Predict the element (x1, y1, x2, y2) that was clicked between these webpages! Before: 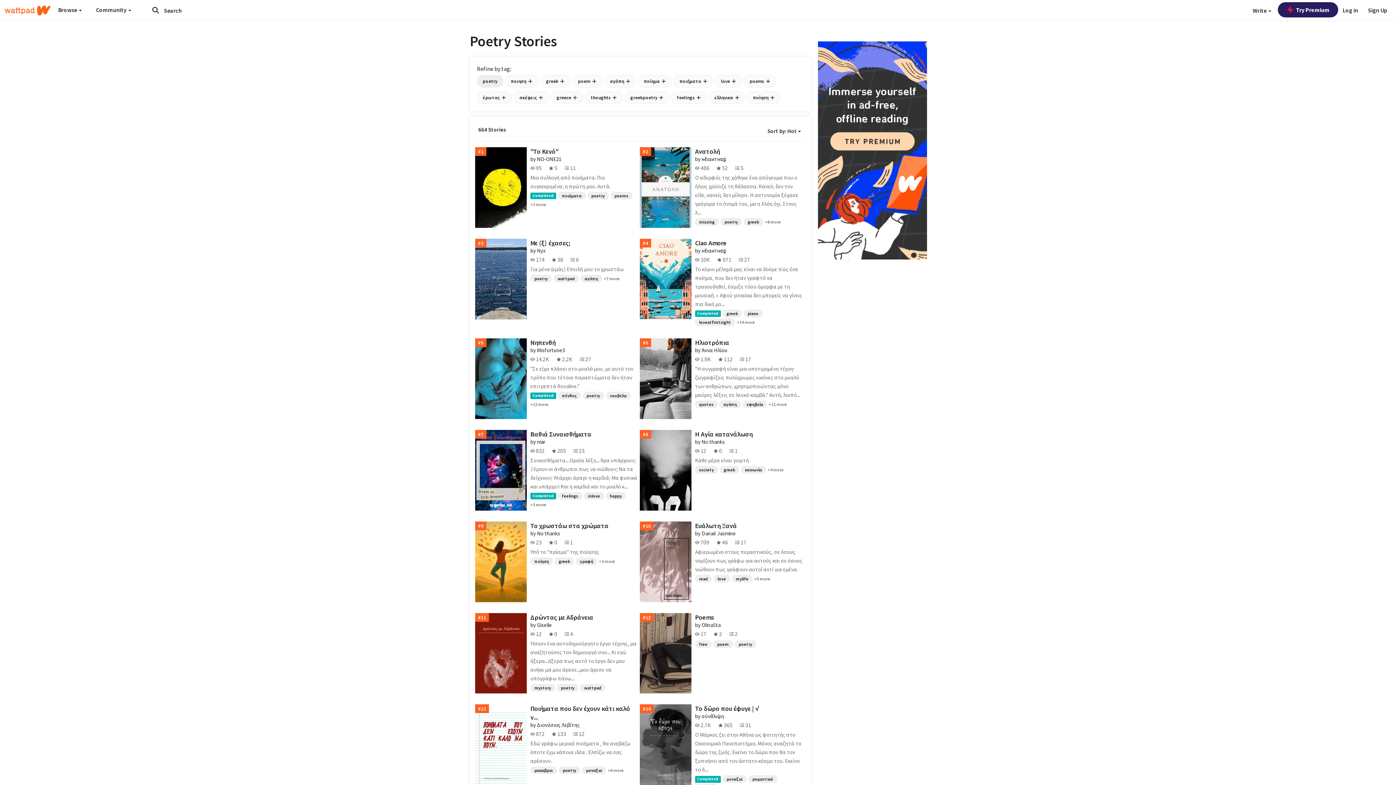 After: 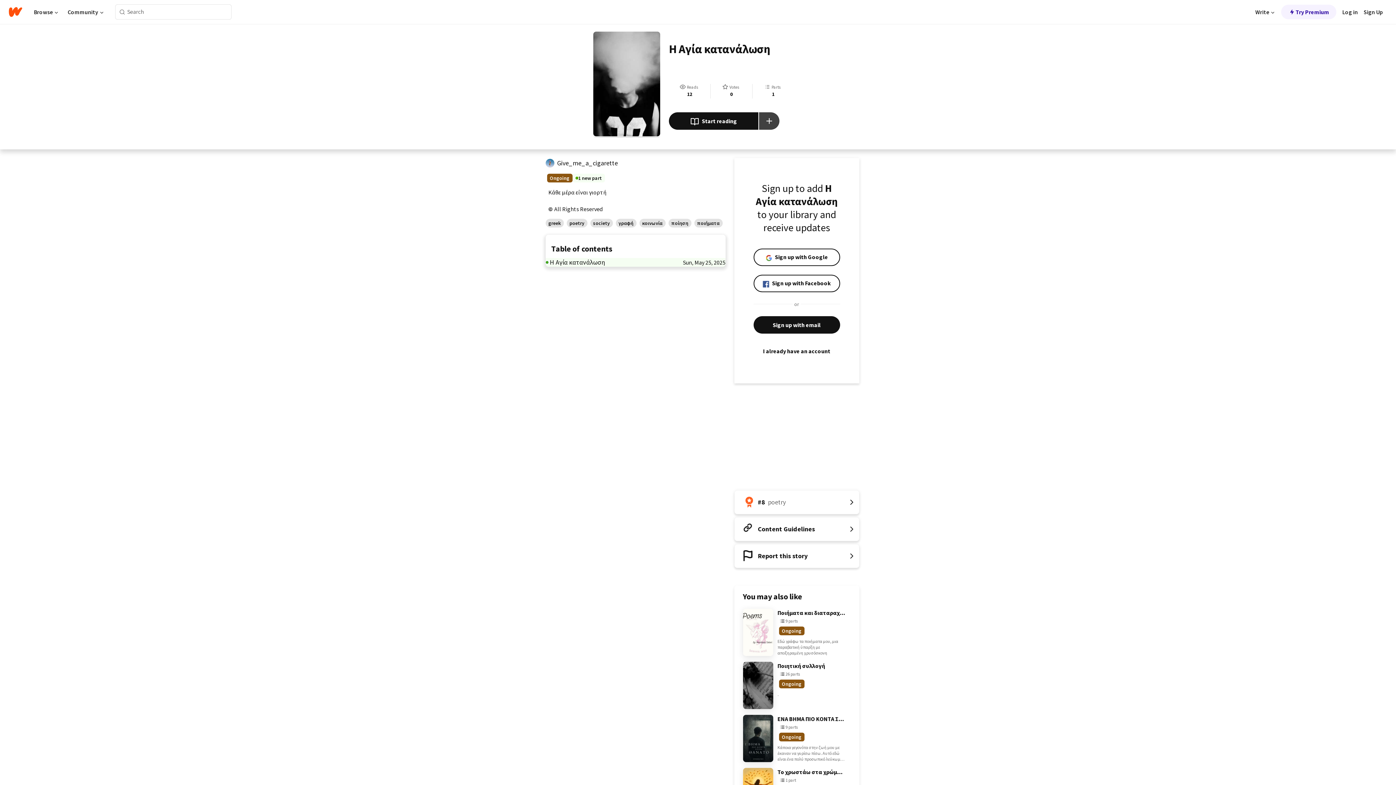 Action: label: Η Αγία κατανάλωση bbox: (695, 430, 752, 438)